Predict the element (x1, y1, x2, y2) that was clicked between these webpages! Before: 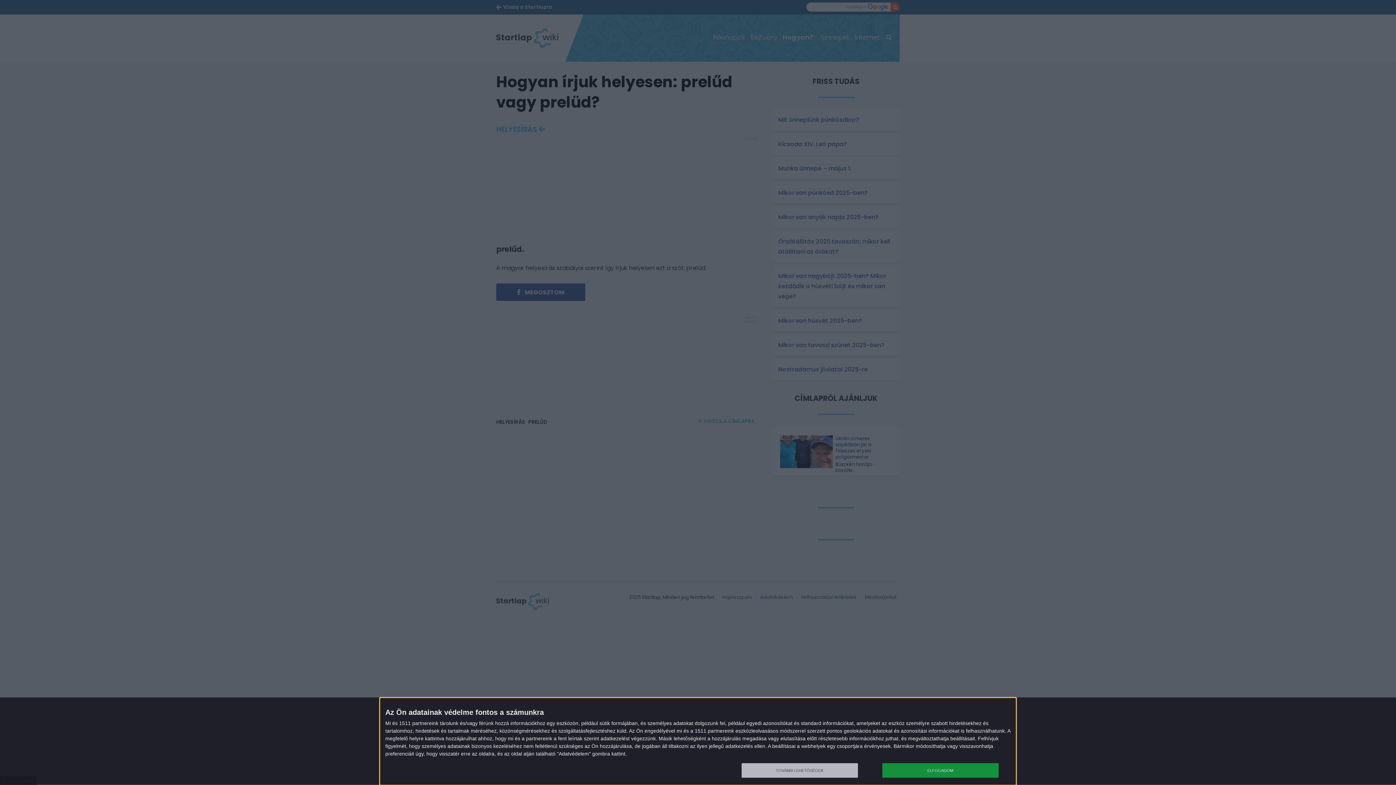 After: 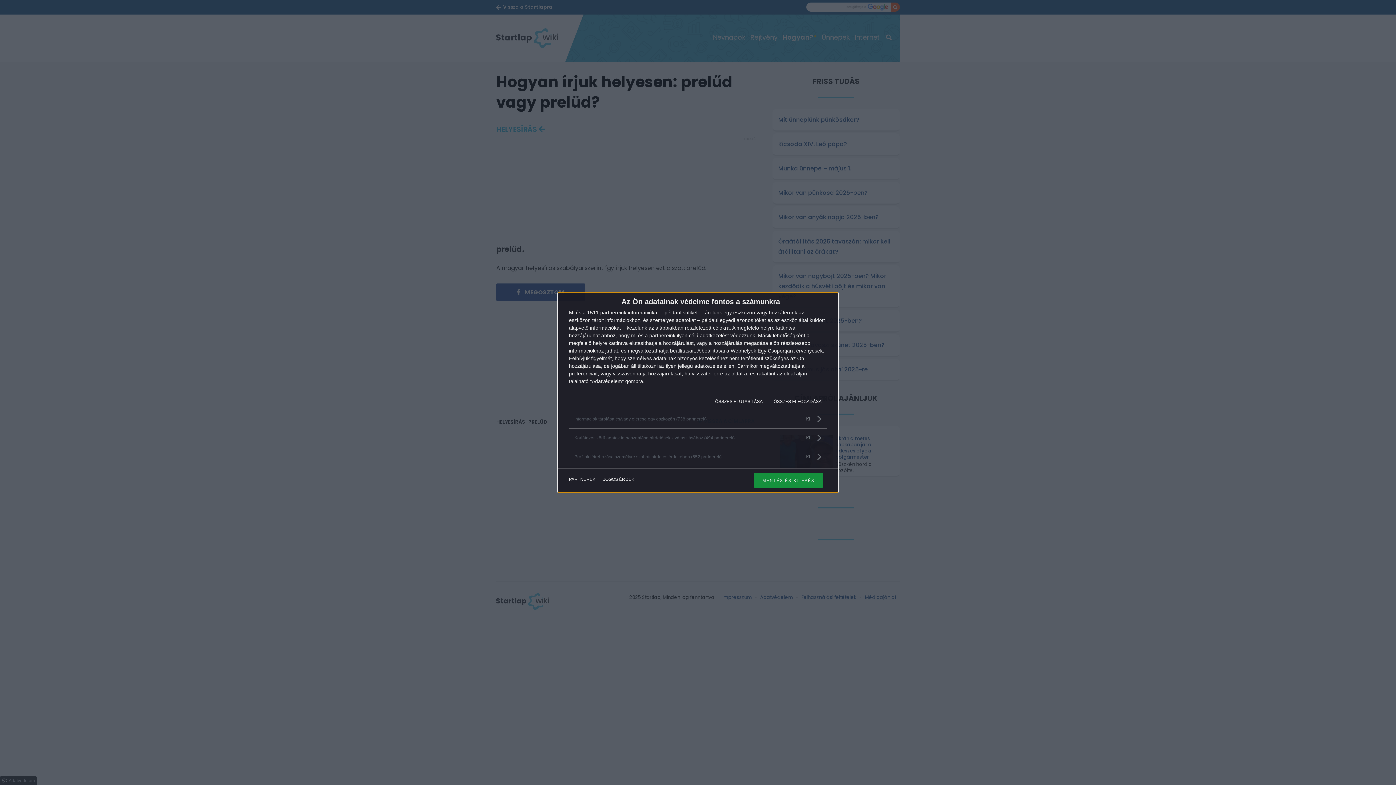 Action: label: TOVÁBBI LEHETŐSÉGEK bbox: (741, 763, 858, 778)